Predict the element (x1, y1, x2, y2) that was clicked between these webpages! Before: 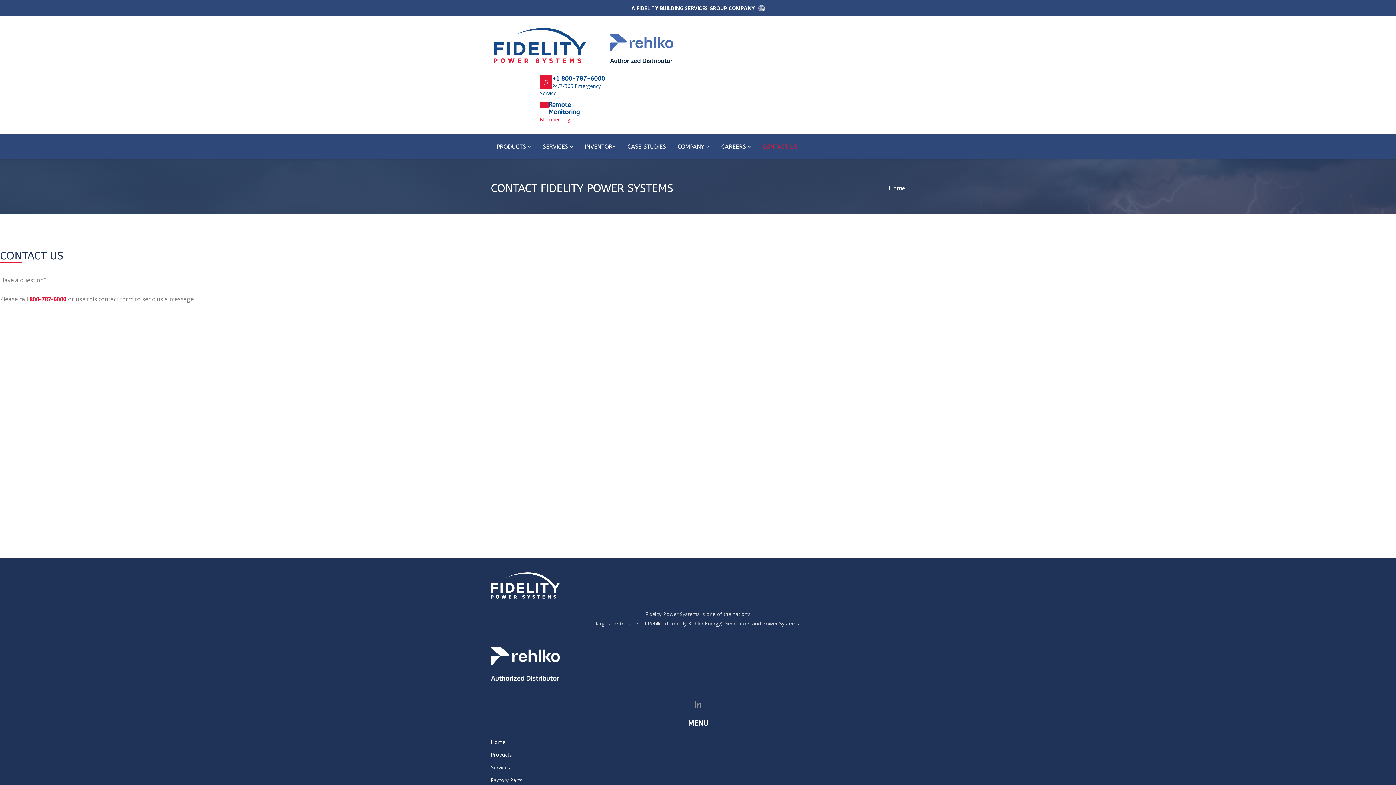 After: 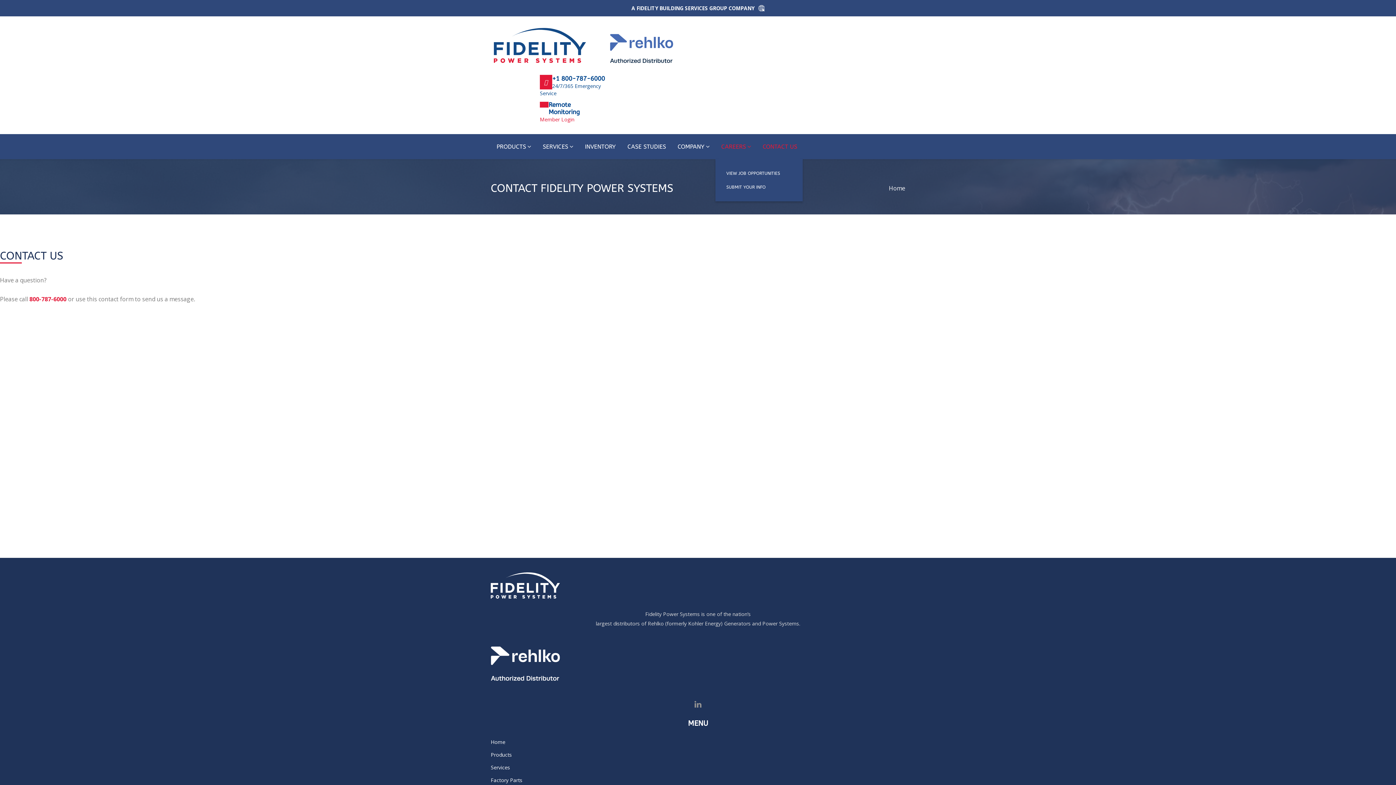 Action: label: CAREERS bbox: (715, 134, 757, 159)